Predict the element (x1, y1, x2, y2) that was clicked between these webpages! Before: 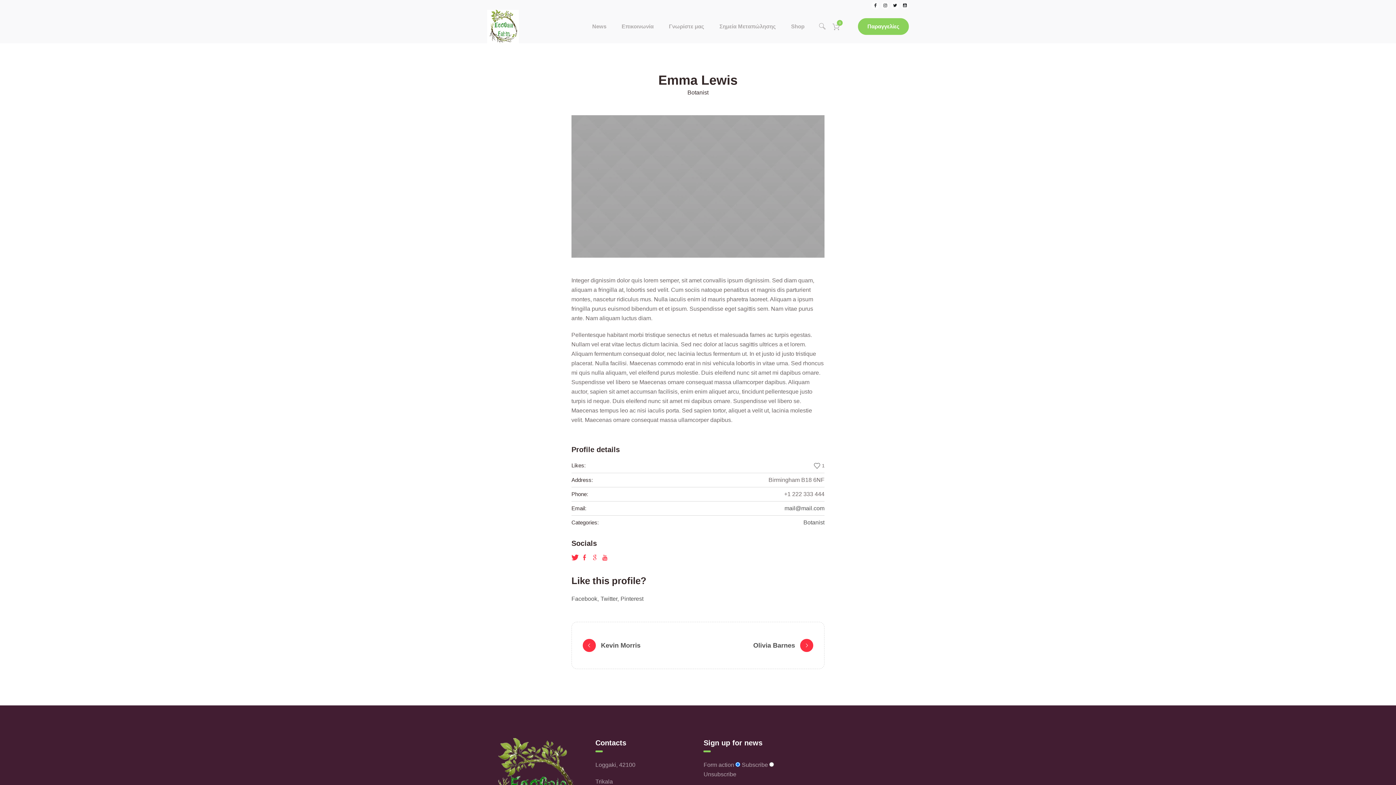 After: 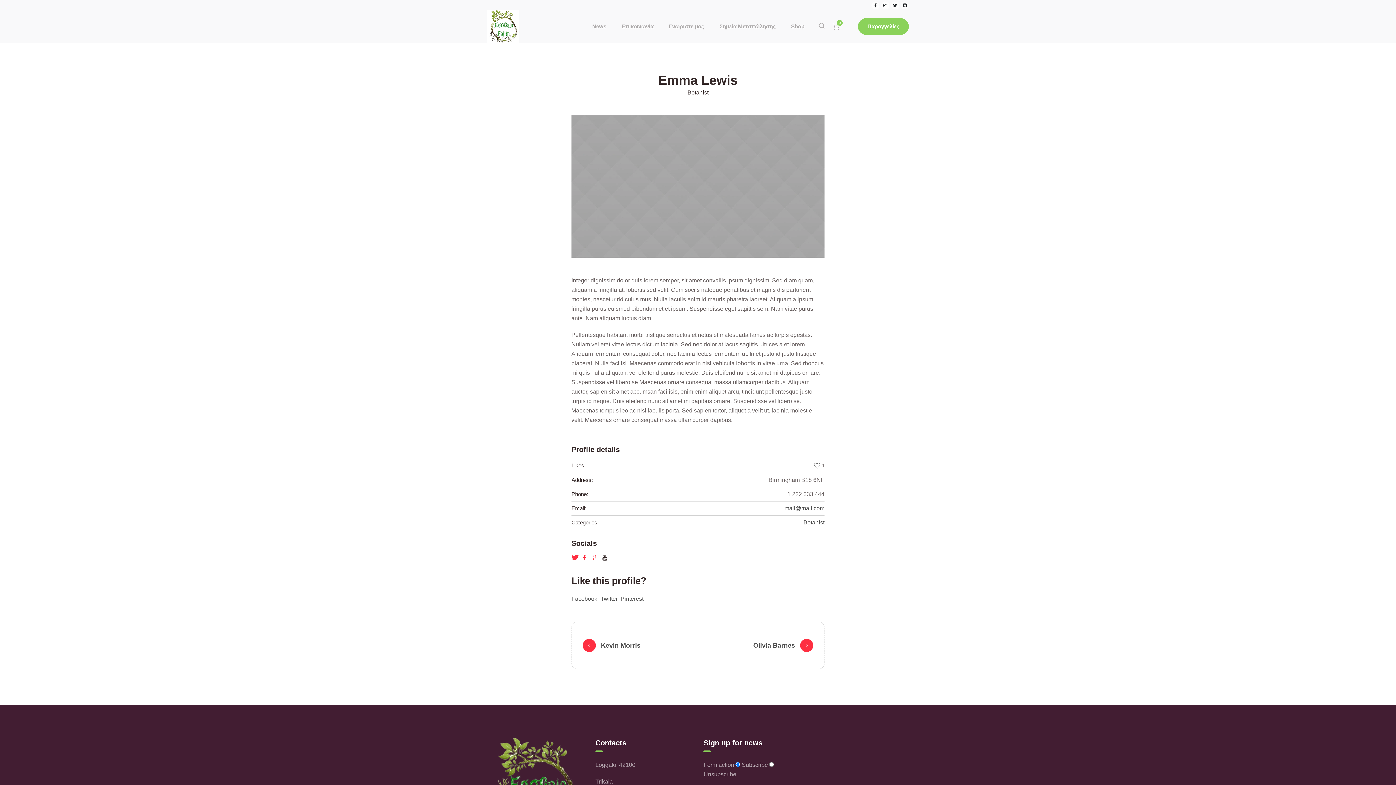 Action: bbox: (602, 554, 608, 560)